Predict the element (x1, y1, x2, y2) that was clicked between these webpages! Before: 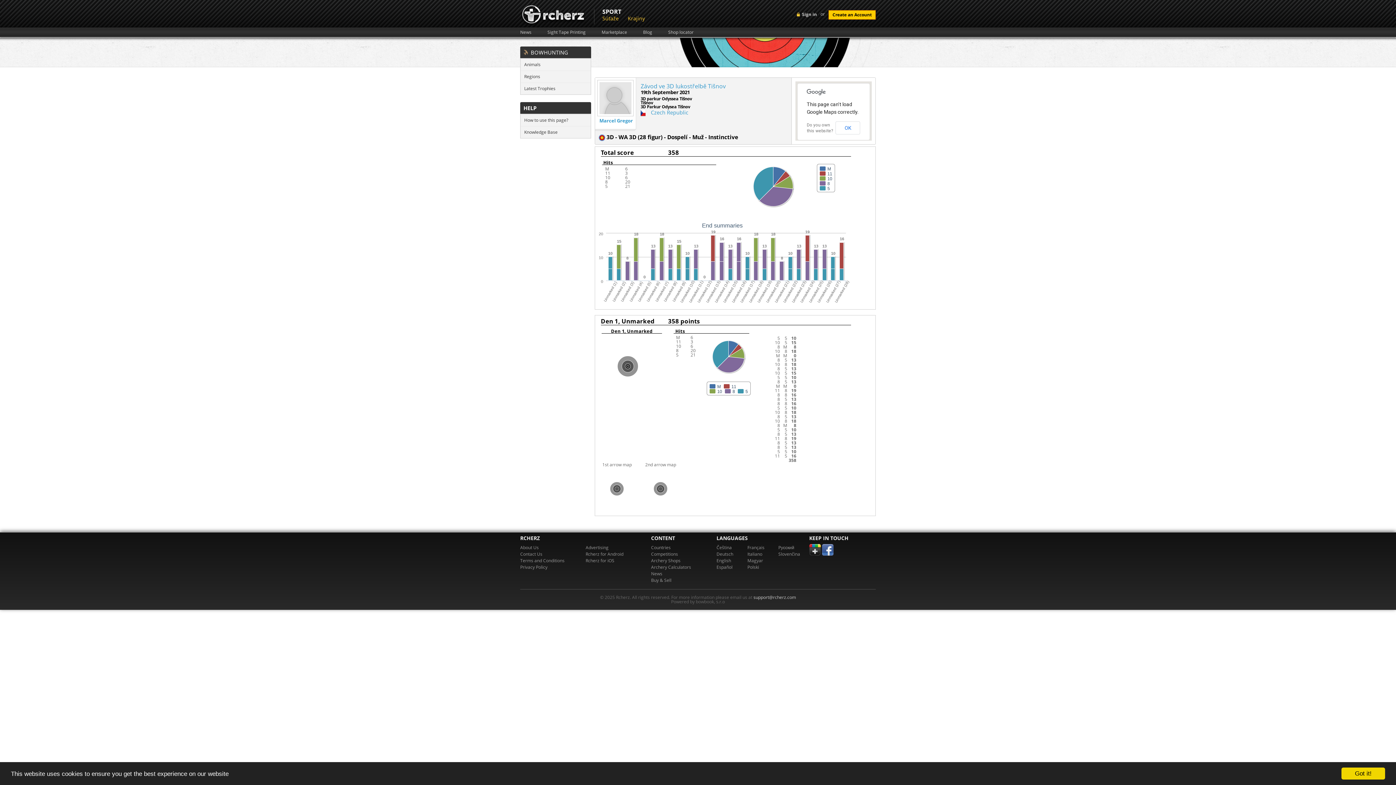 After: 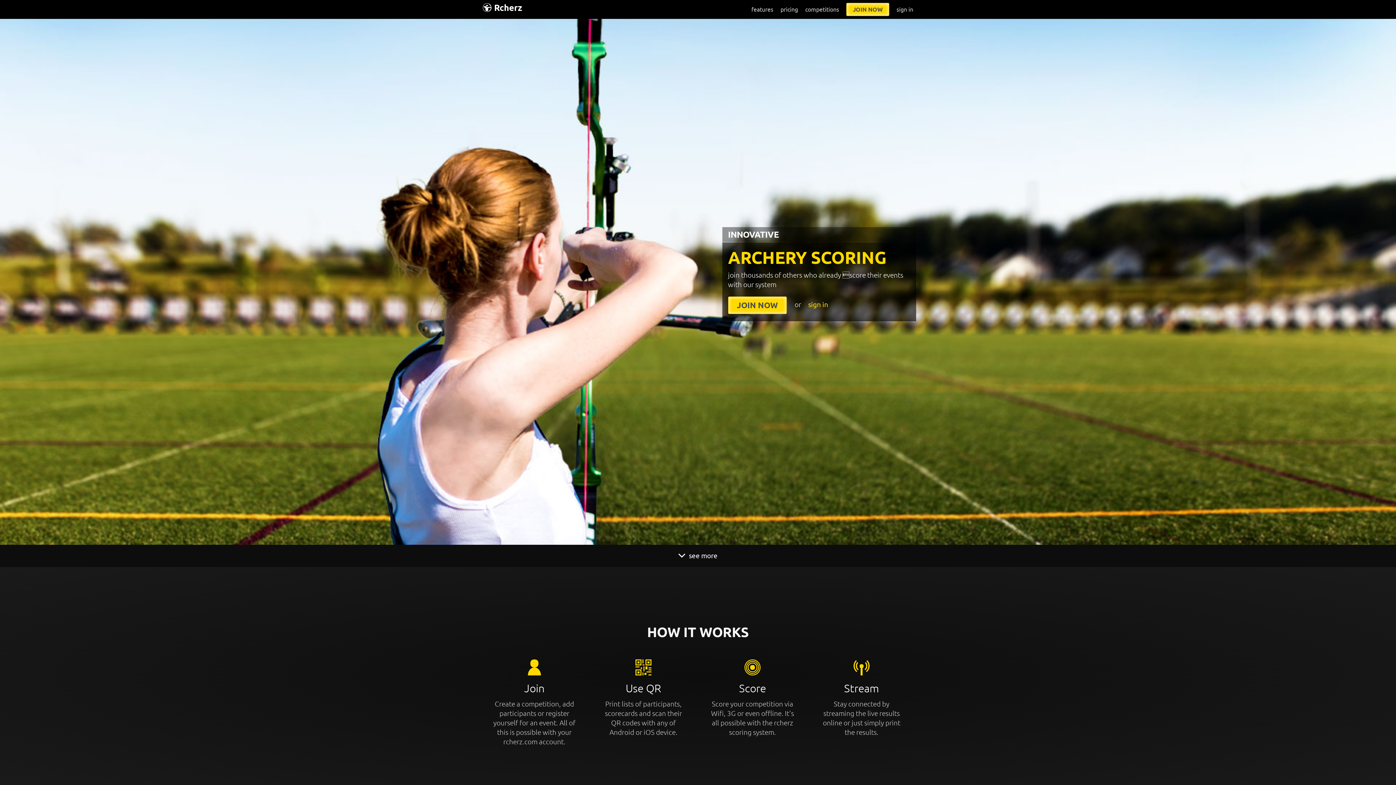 Action: label: Slovenčina bbox: (778, 551, 800, 557)